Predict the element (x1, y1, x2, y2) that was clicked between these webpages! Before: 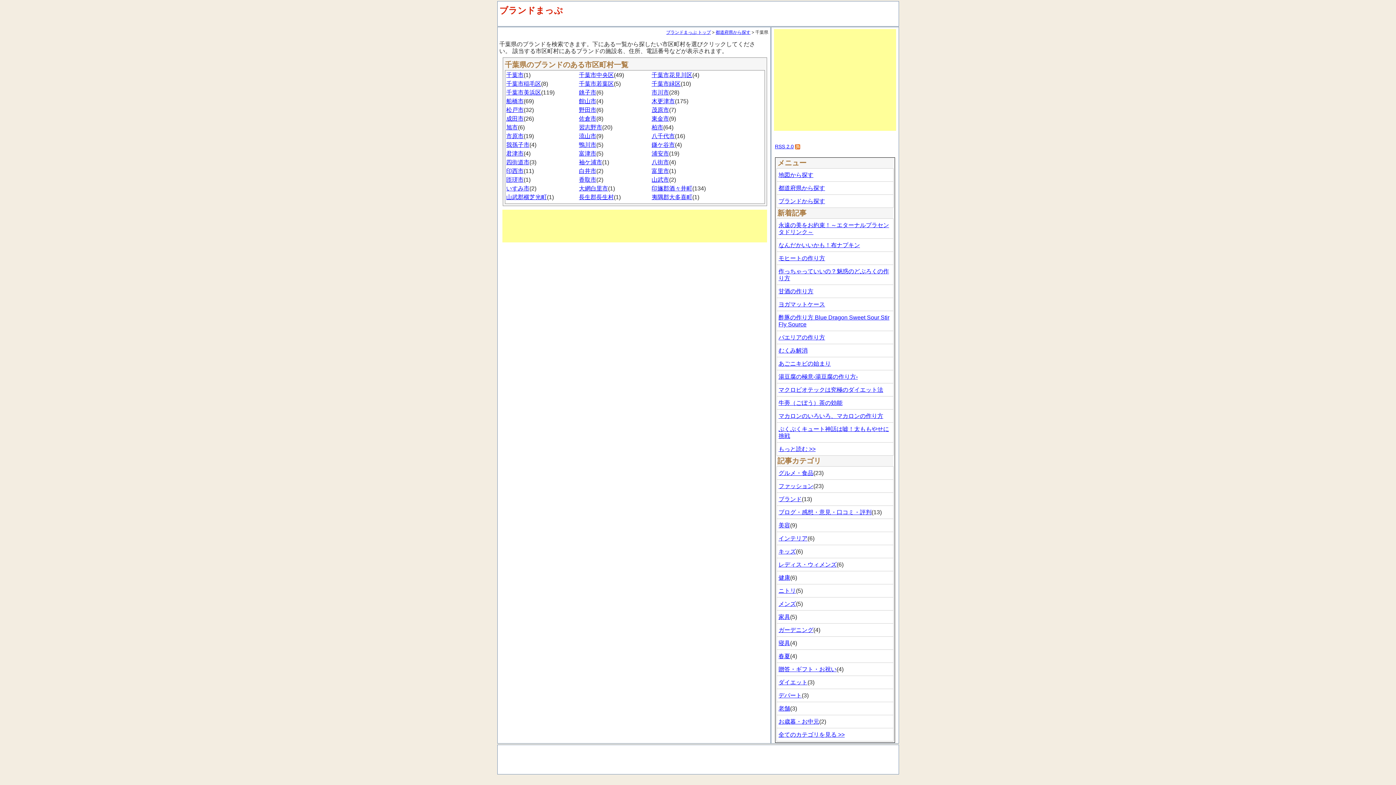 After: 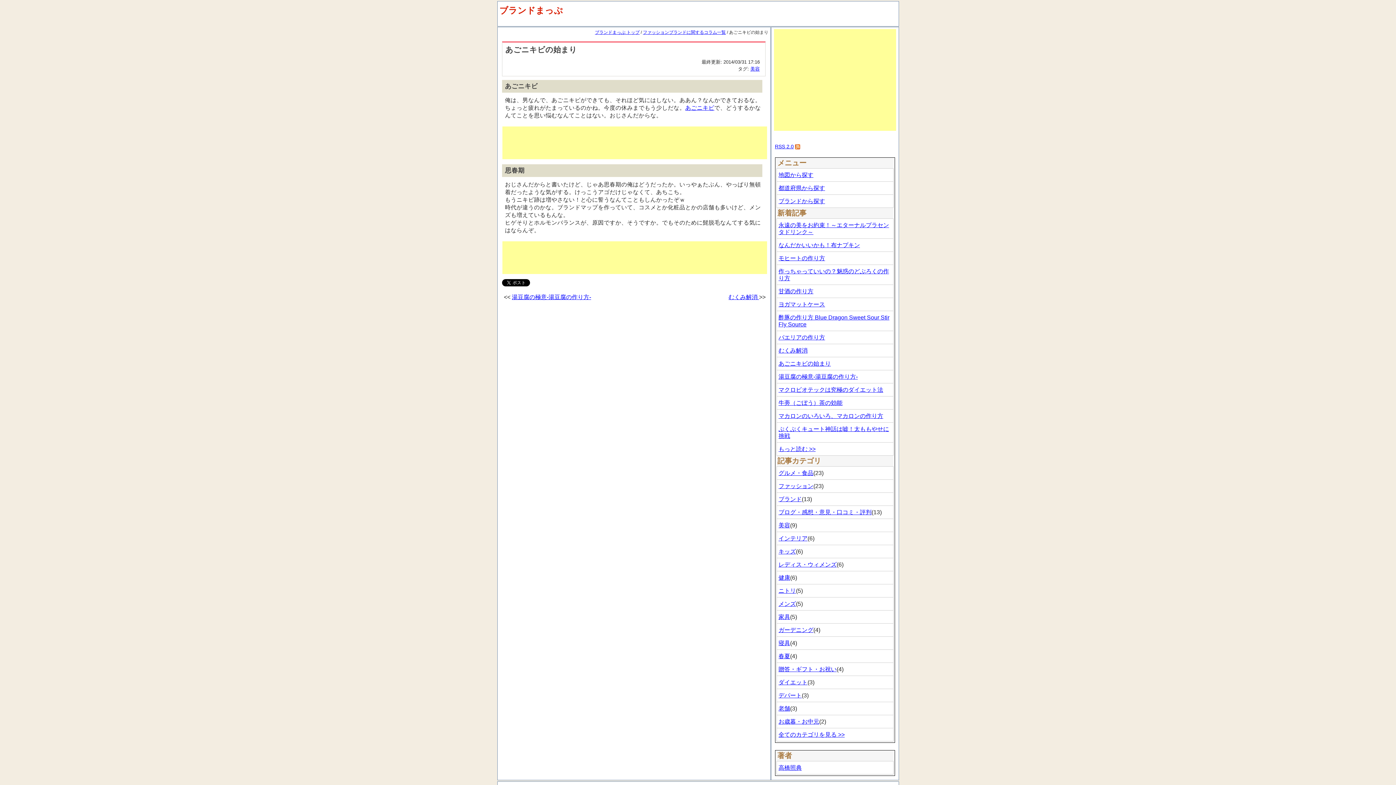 Action: label: あごニキビの始まり bbox: (778, 360, 831, 366)